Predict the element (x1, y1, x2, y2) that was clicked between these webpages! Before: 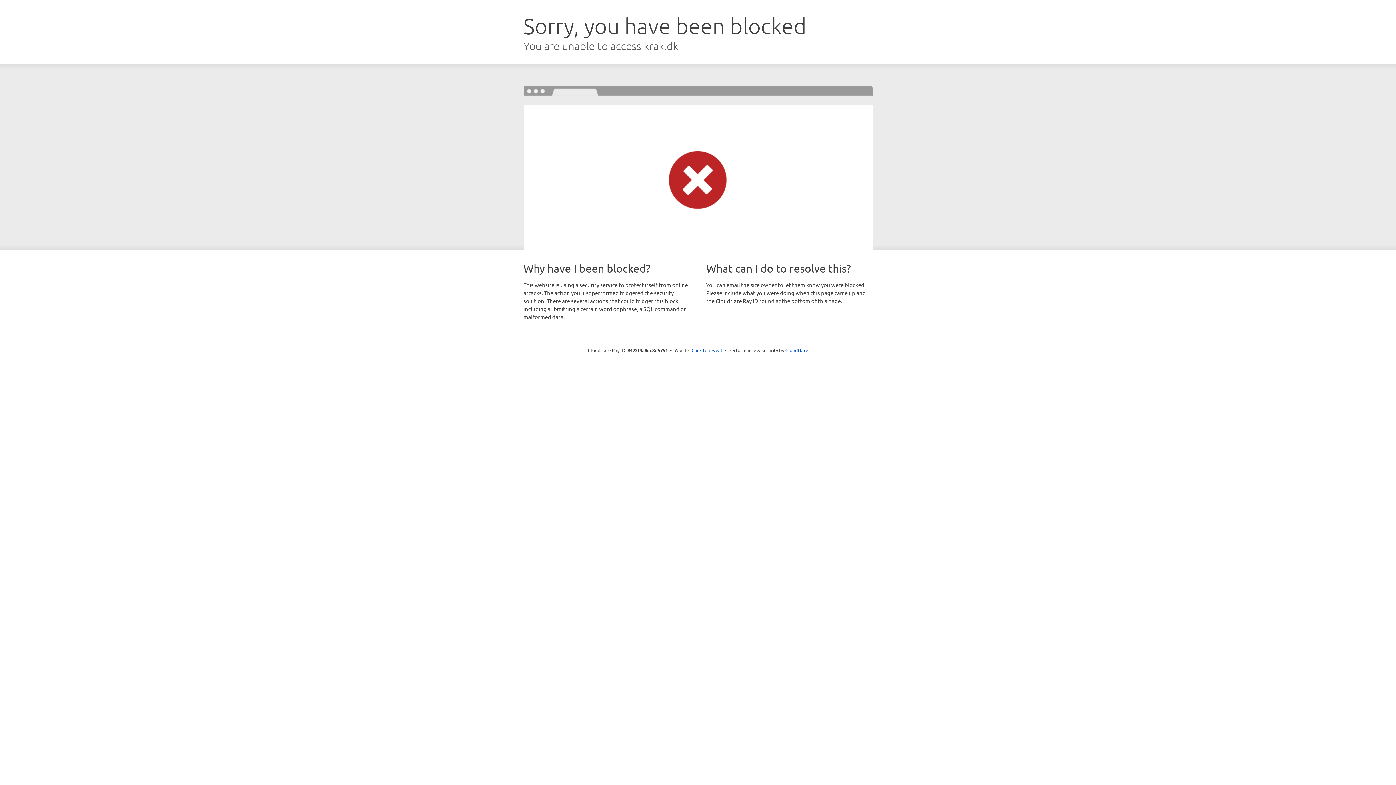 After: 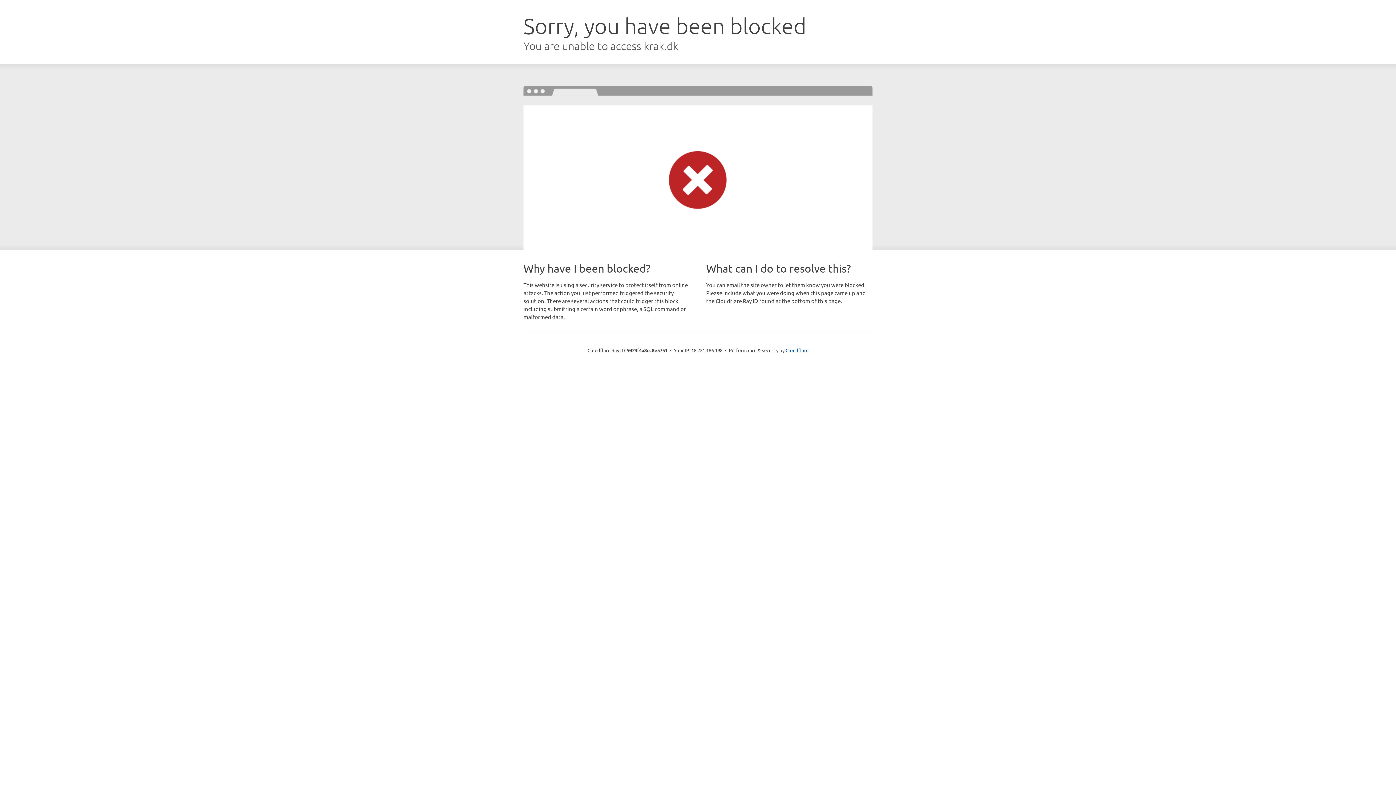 Action: bbox: (691, 346, 722, 353) label: Click to reveal